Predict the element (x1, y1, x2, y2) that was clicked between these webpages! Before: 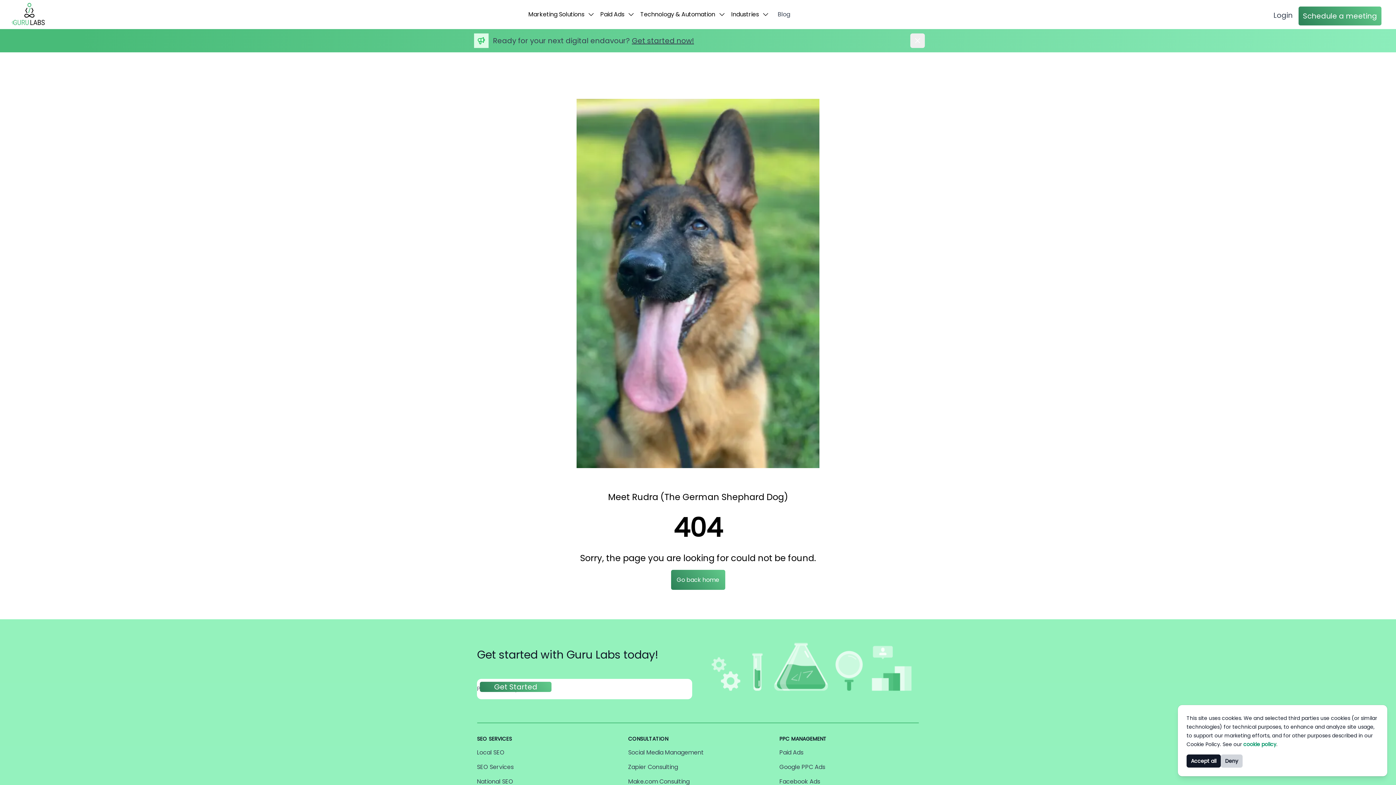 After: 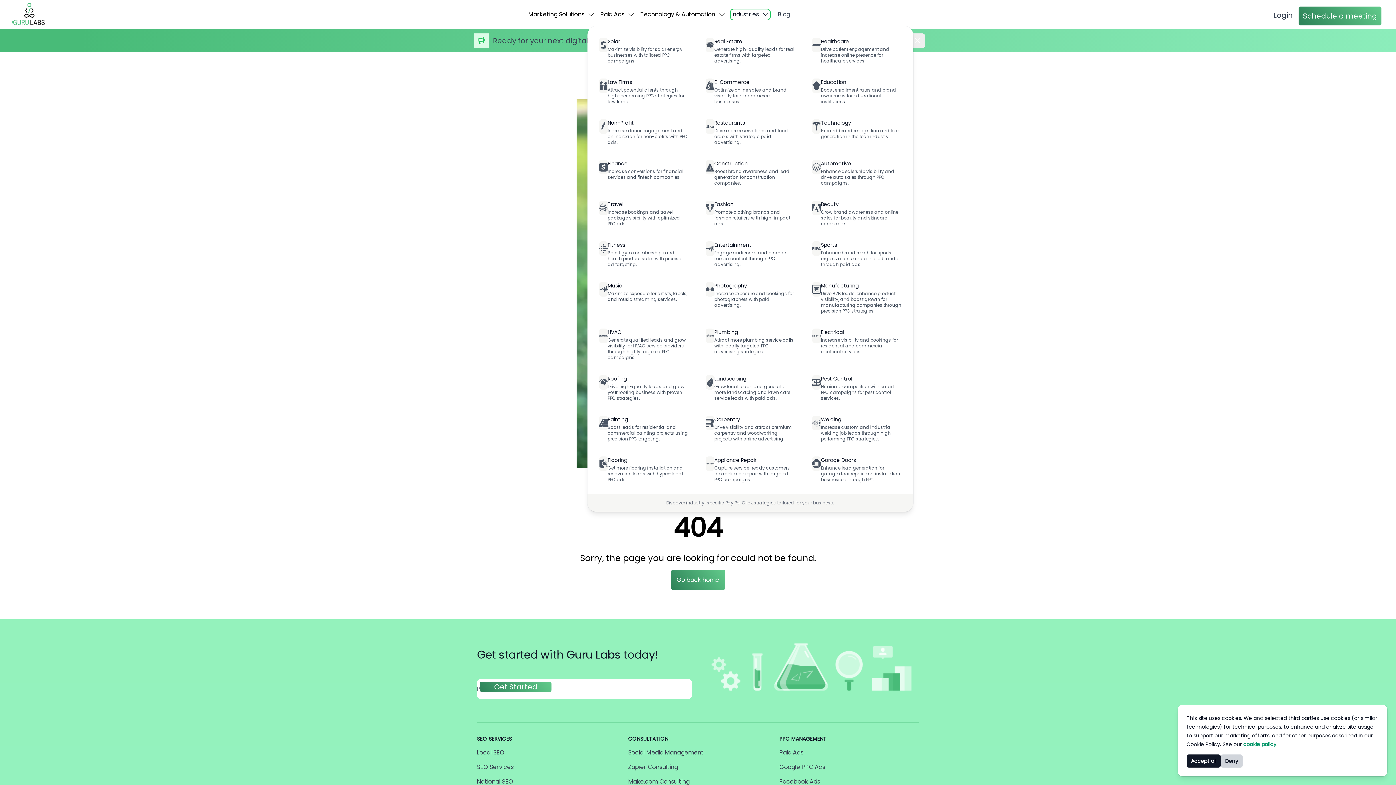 Action: label: Industries bbox: (731, 10, 769, 18)